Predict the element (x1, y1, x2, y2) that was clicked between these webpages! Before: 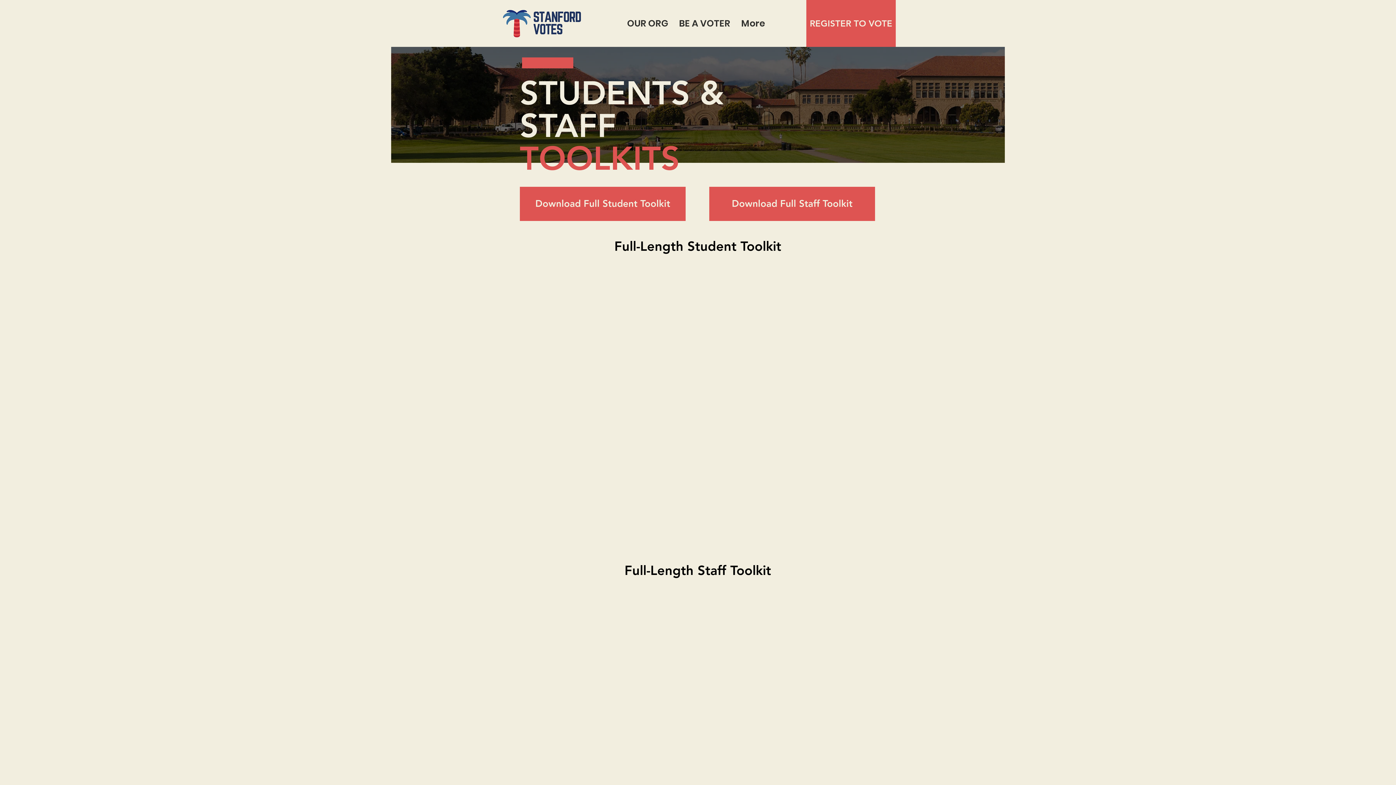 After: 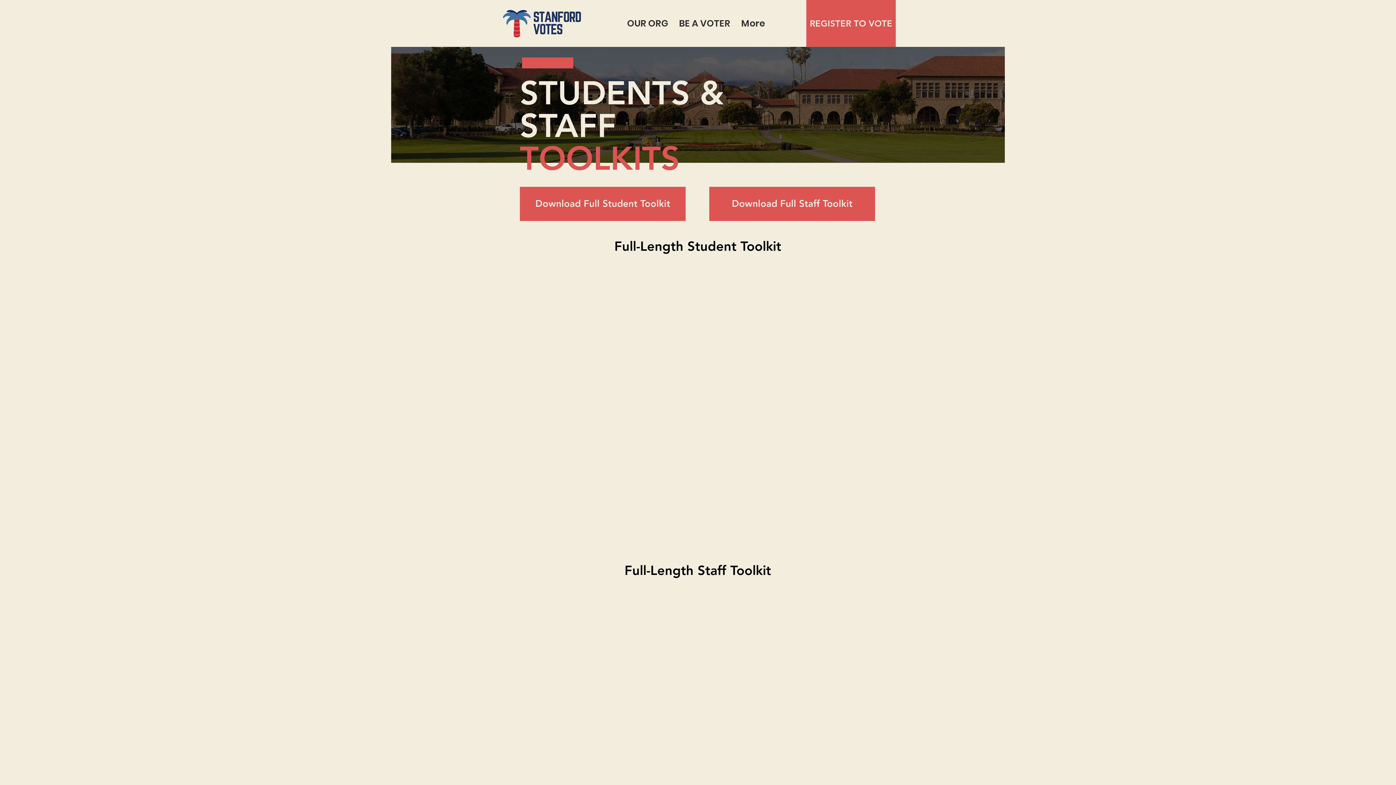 Action: label: BE A VOTER bbox: (673, 0, 736, 46)